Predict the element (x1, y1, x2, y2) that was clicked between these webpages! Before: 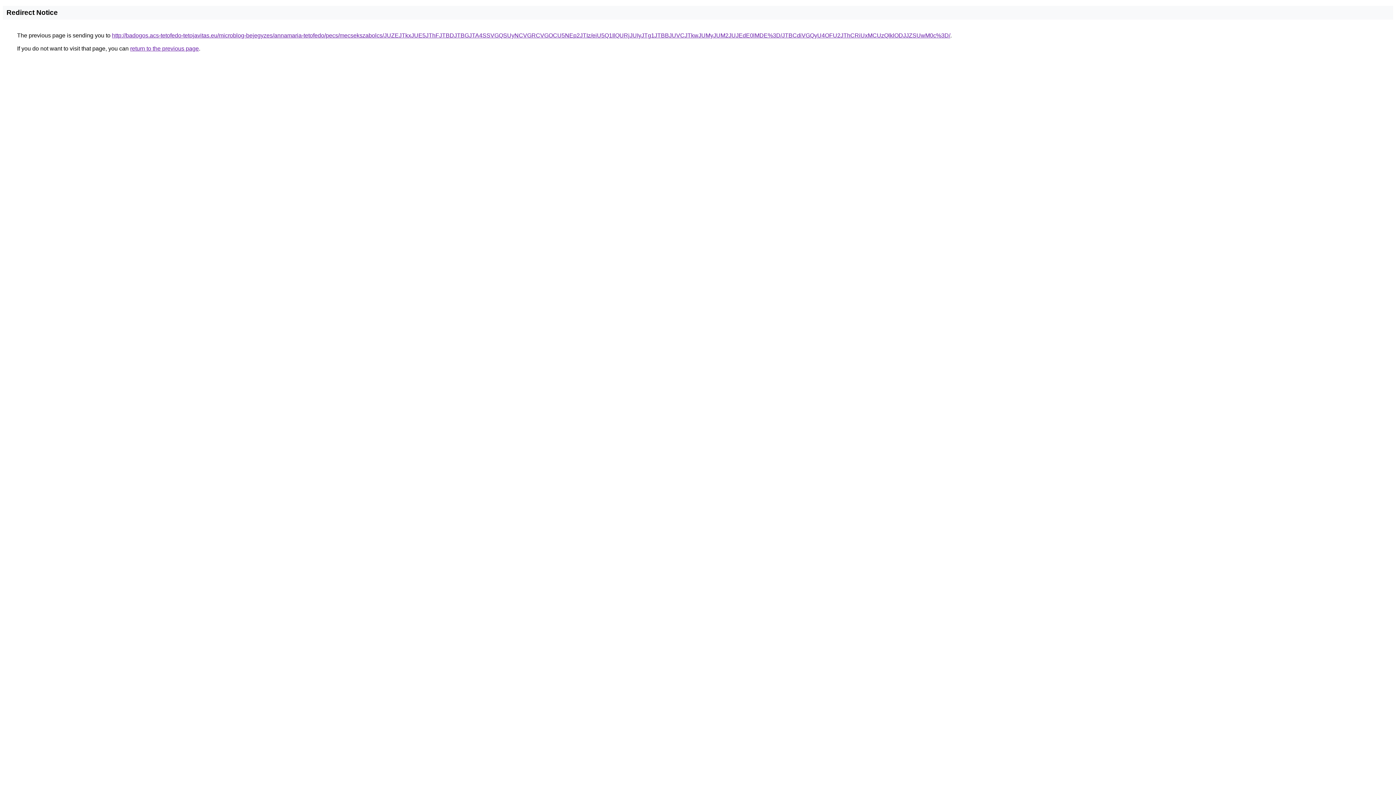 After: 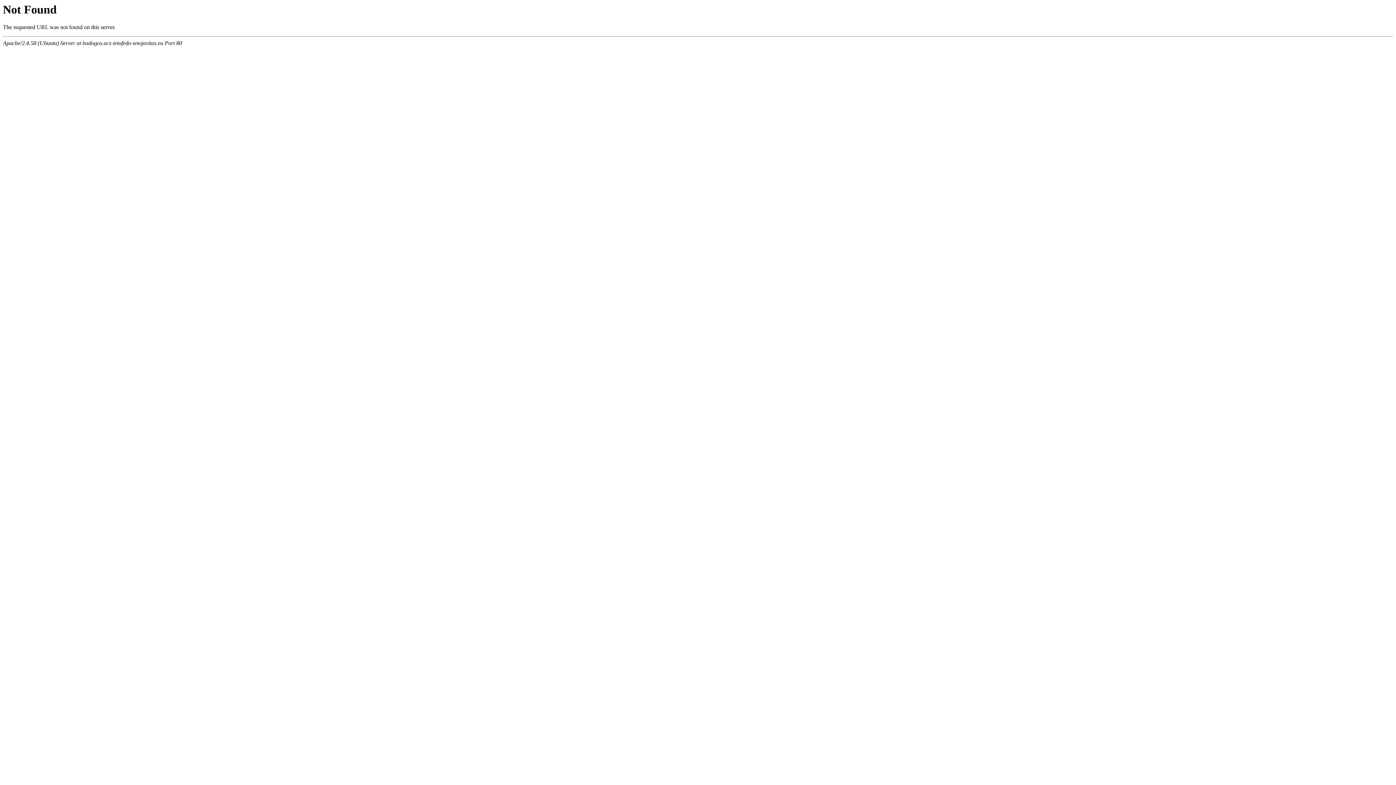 Action: label: http://badogos.acs-tetofedo-tetojavitas.eu/microblog-bejegyzes/annamaria-tetofedo/pecs/mecsekszabolcs/JUZEJTkxJUE5JThFJTBDJTBGJTA4SSVGQSUyNCVGRCVGOCU5NEp2JTIz/eiU5Q1IlQURjJUIyJTg1JTBBJUVCJTkwJUMyJUM2JUJEdE0lMDE%3D/JTBCdiVGQyU4OFU2JThCRiUxMCUzQlklODJJZSUwM0c%3D/ bbox: (112, 32, 950, 38)